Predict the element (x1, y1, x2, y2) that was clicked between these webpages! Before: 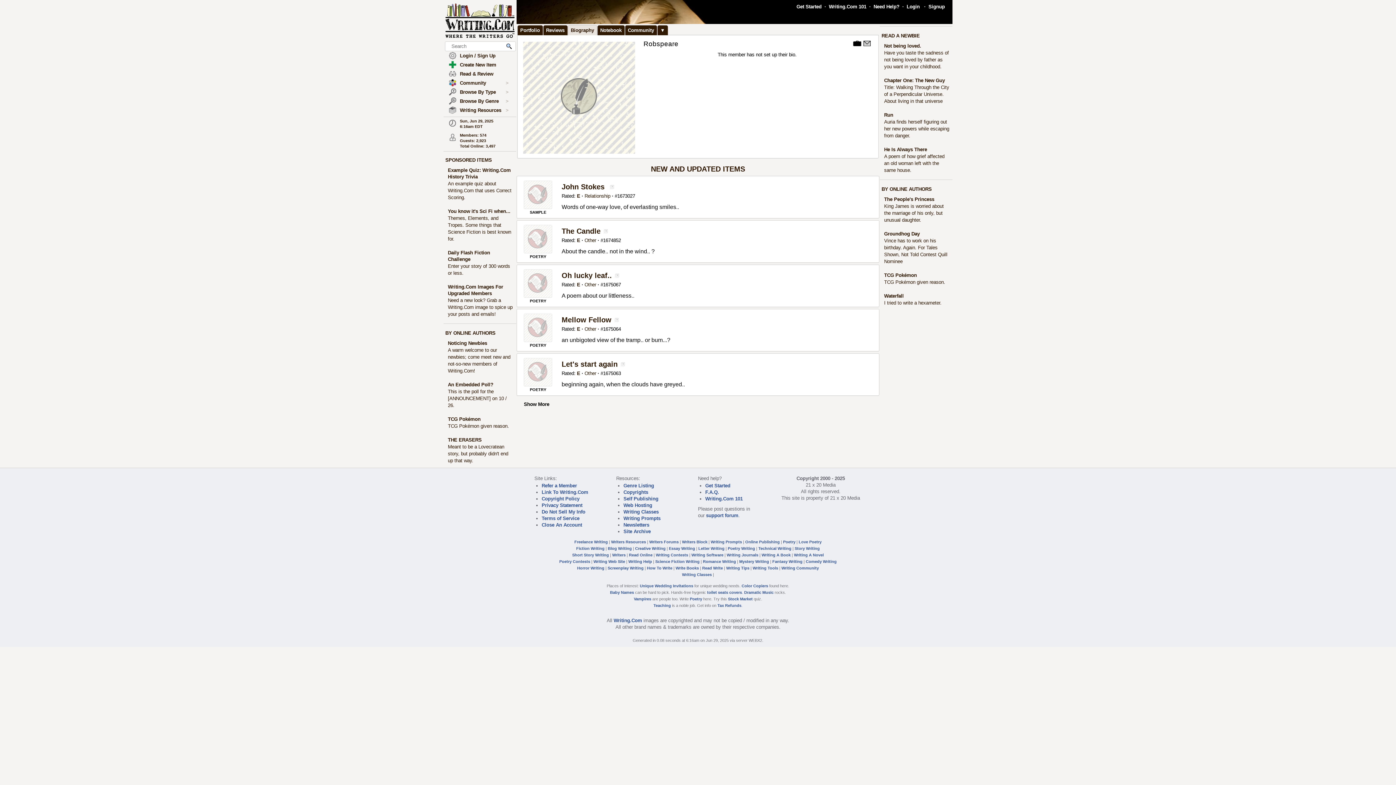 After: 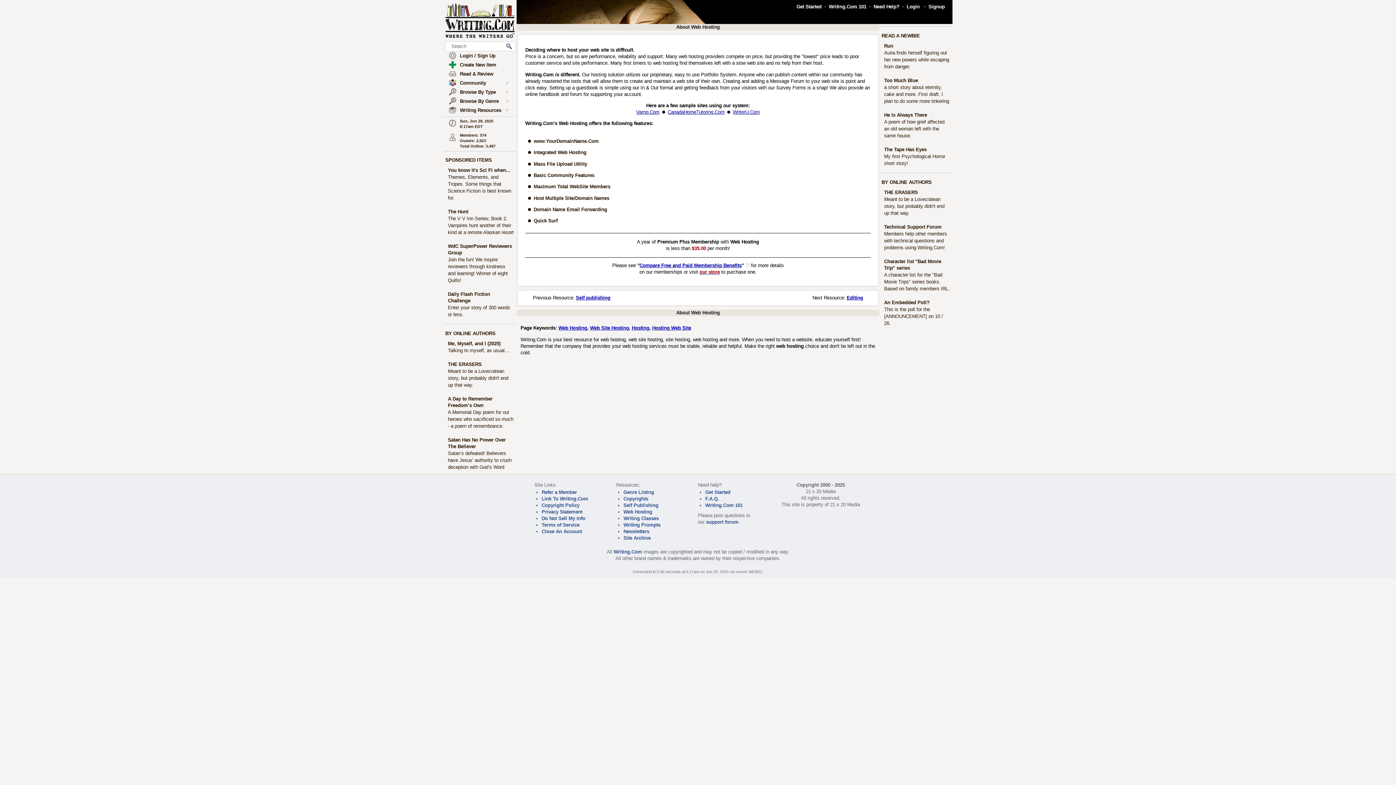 Action: bbox: (623, 502, 652, 508) label: Web Hosting